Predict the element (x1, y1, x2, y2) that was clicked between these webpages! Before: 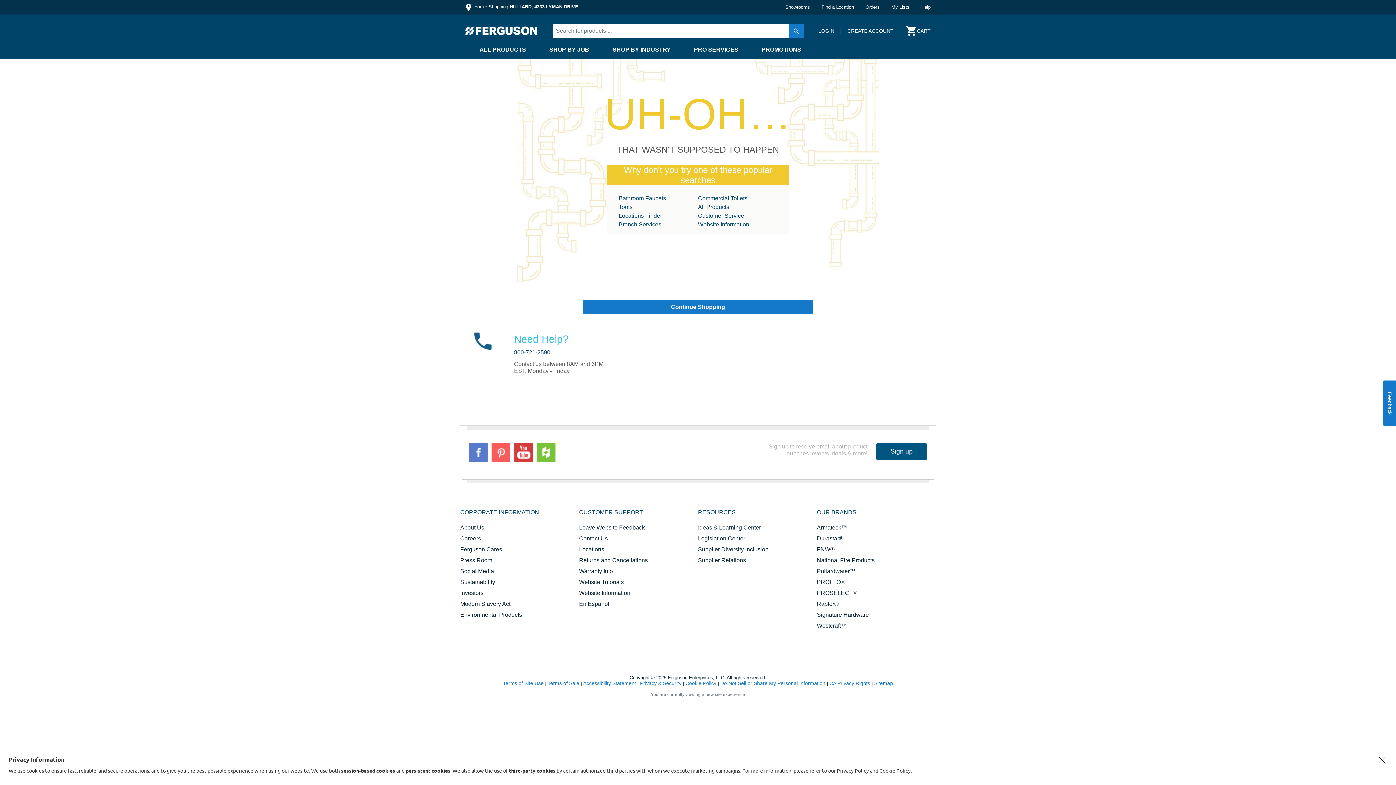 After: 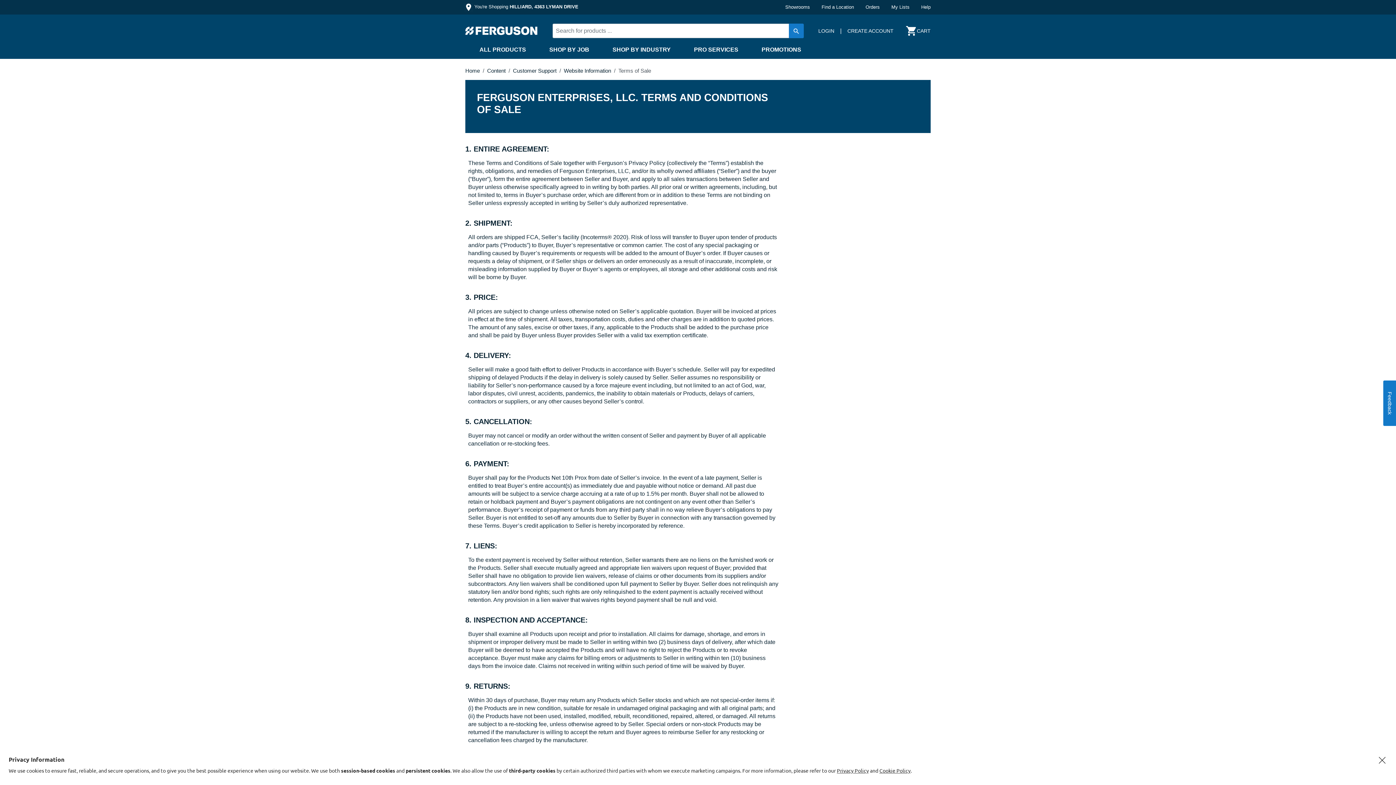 Action: label: Terms of Sale bbox: (547, 680, 579, 686)